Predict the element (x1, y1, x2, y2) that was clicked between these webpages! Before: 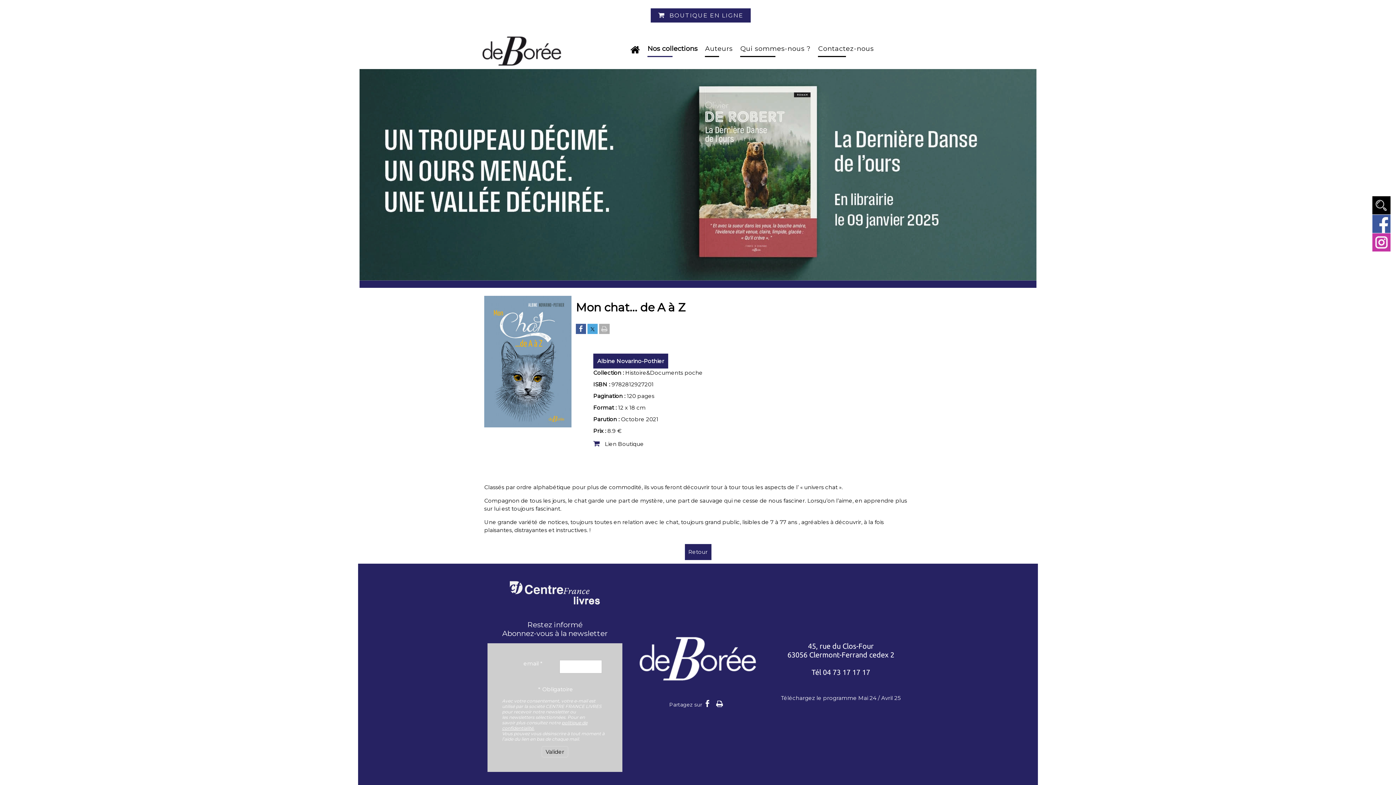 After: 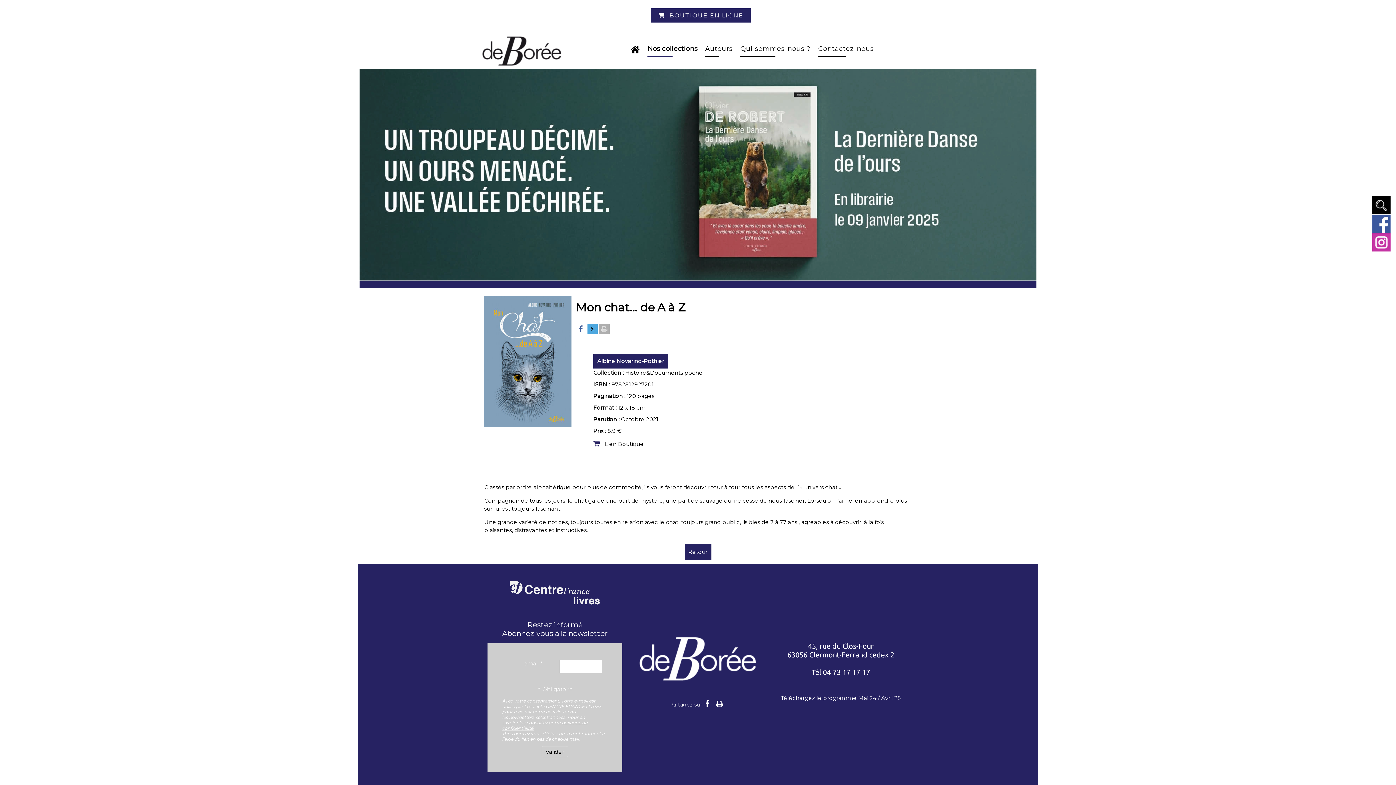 Action: bbox: (576, 326, 586, 332) label: Partager sur Facebook